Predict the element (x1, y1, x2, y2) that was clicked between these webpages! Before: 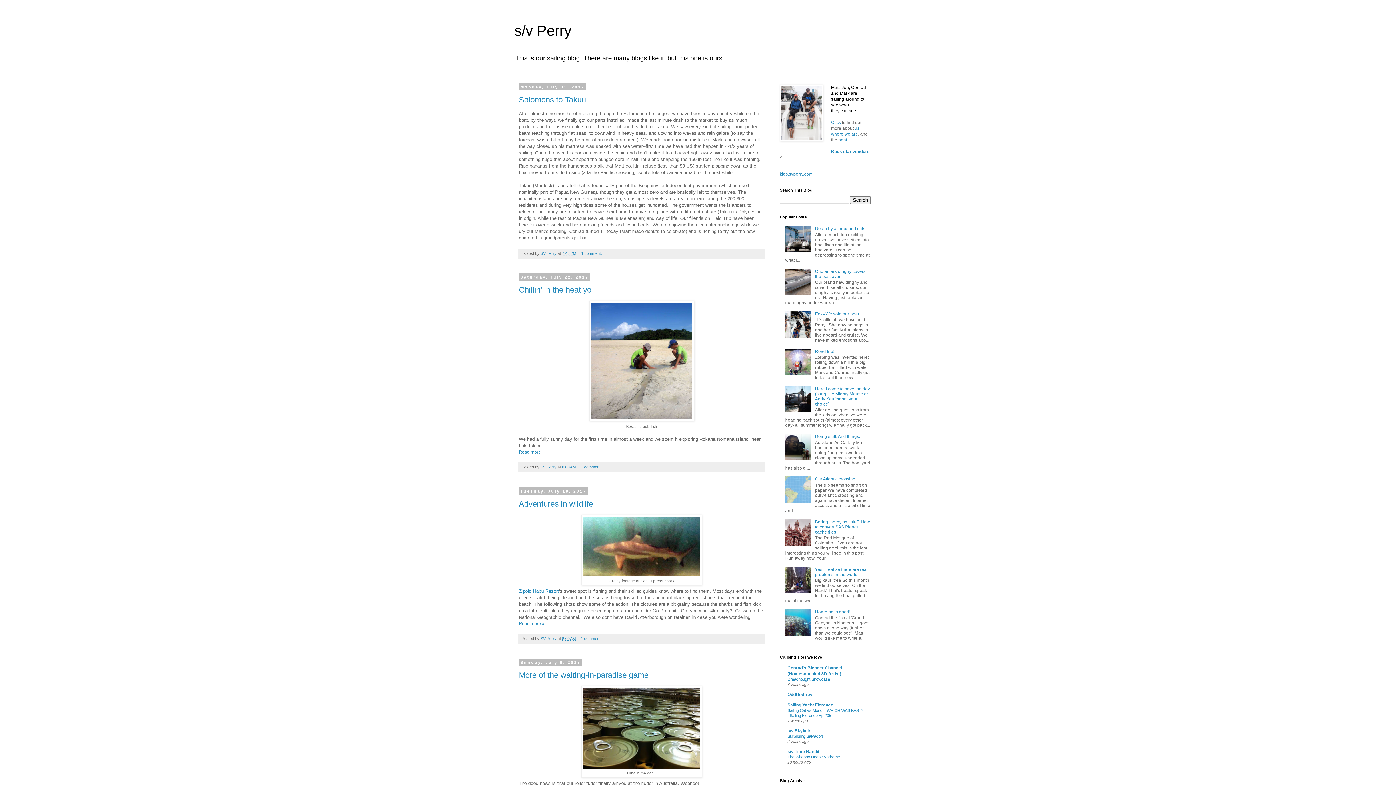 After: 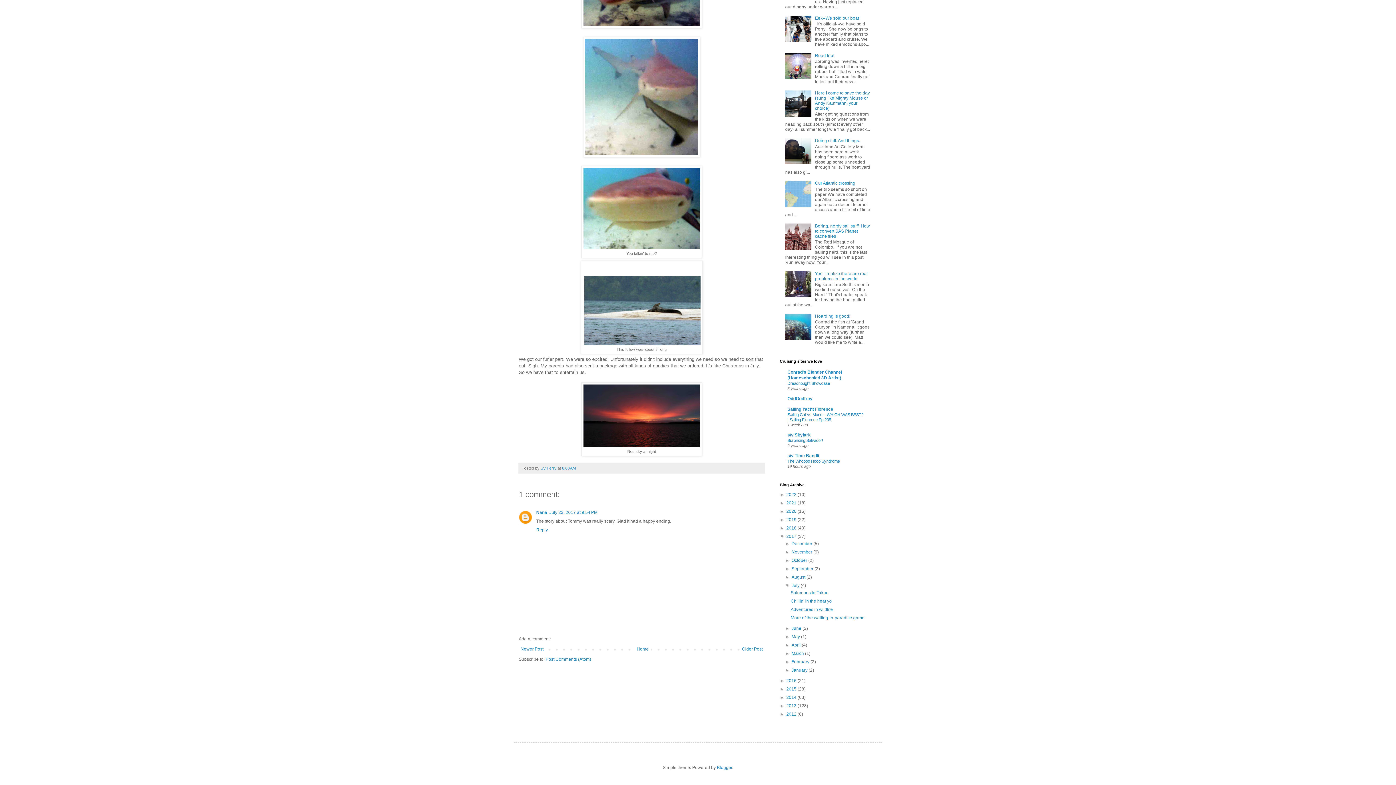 Action: bbox: (581, 636, 601, 640) label: 1 comment: